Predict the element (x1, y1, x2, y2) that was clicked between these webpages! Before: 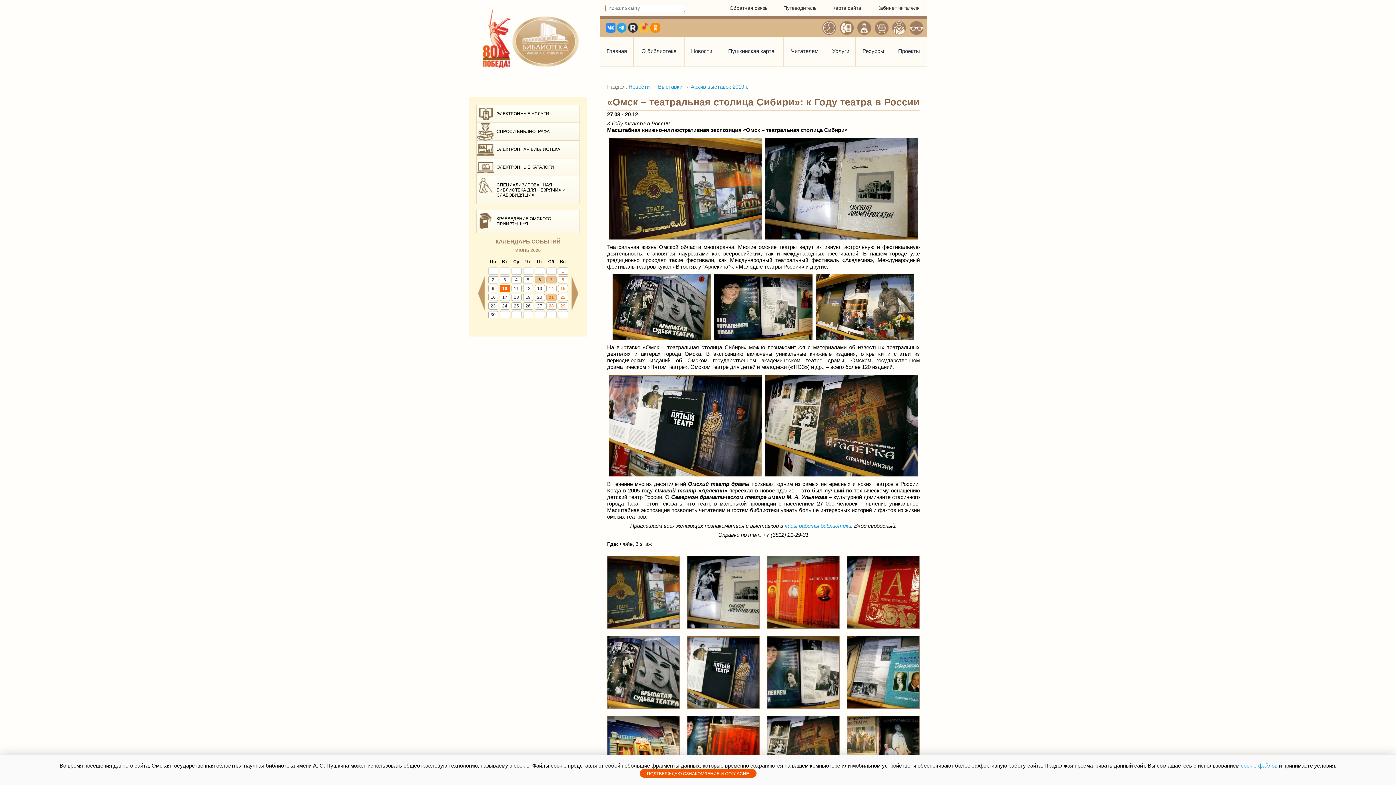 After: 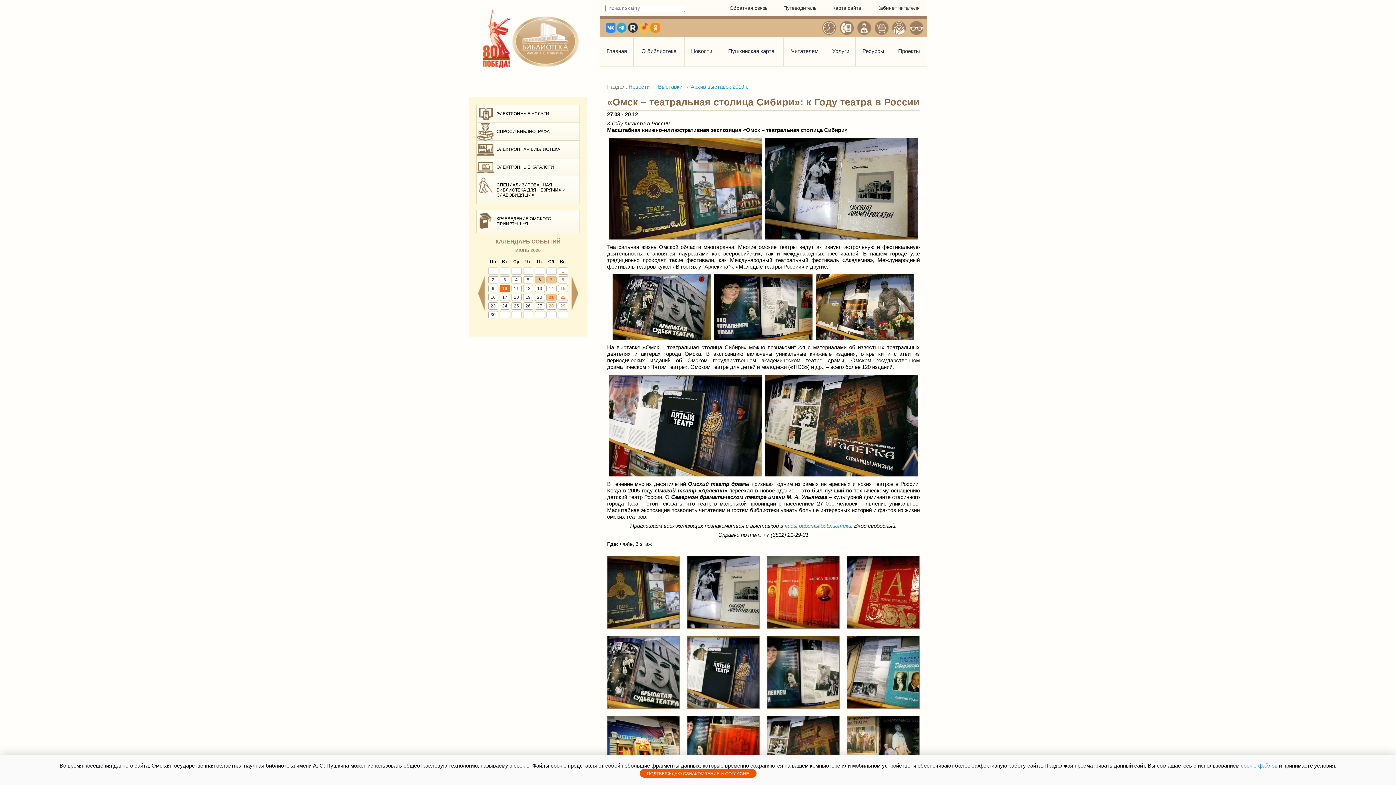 Action: label: 28 bbox: (546, 302, 556, 309)